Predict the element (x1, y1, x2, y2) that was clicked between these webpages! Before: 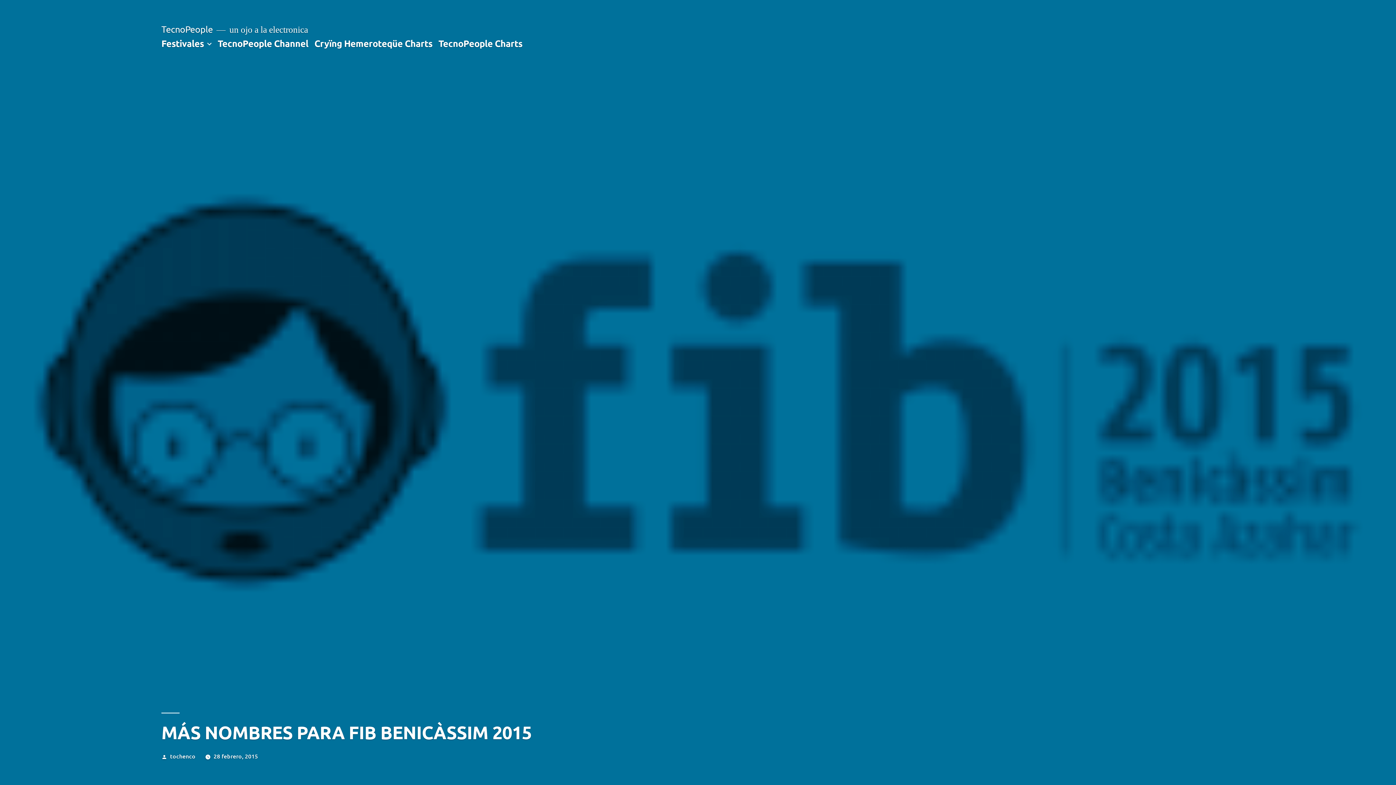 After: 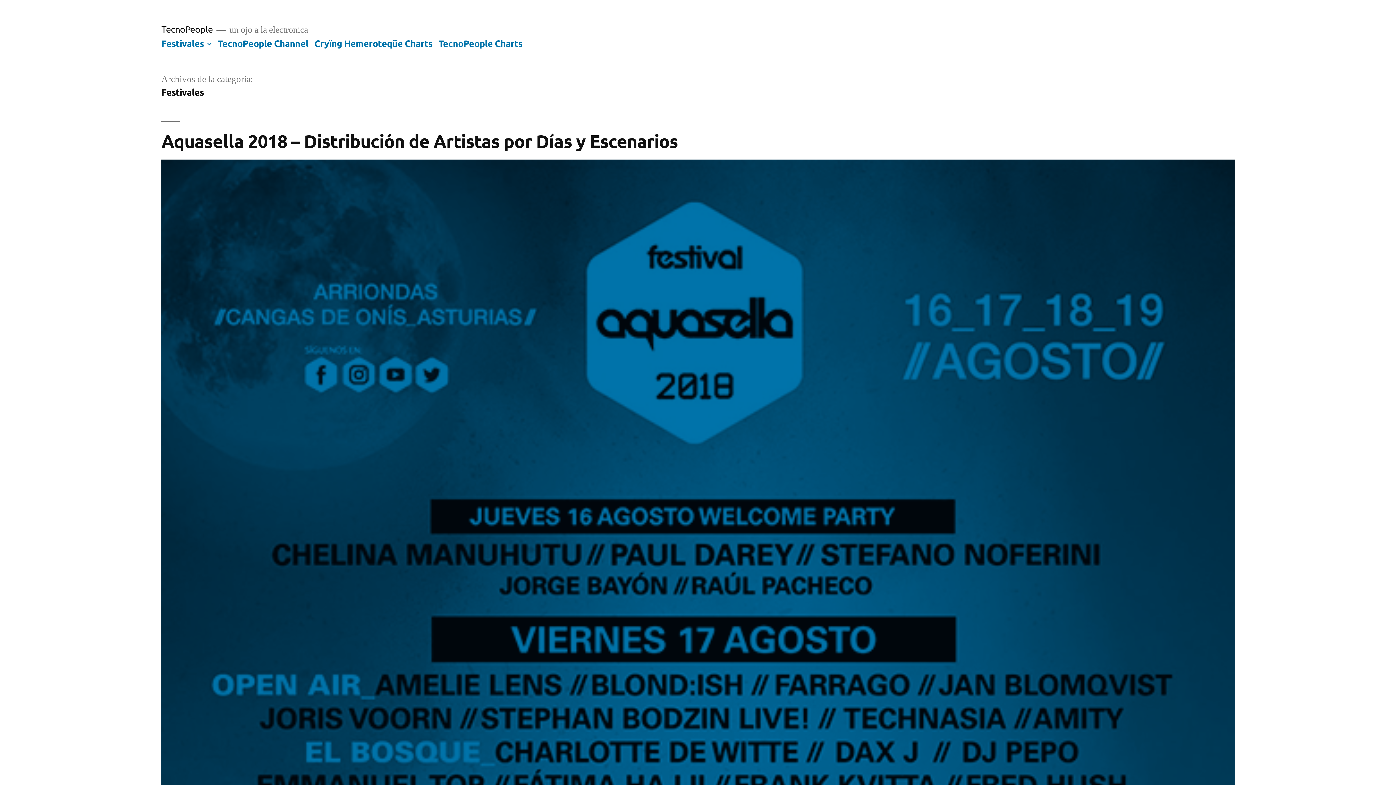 Action: label: Festivales bbox: (161, 37, 204, 48)